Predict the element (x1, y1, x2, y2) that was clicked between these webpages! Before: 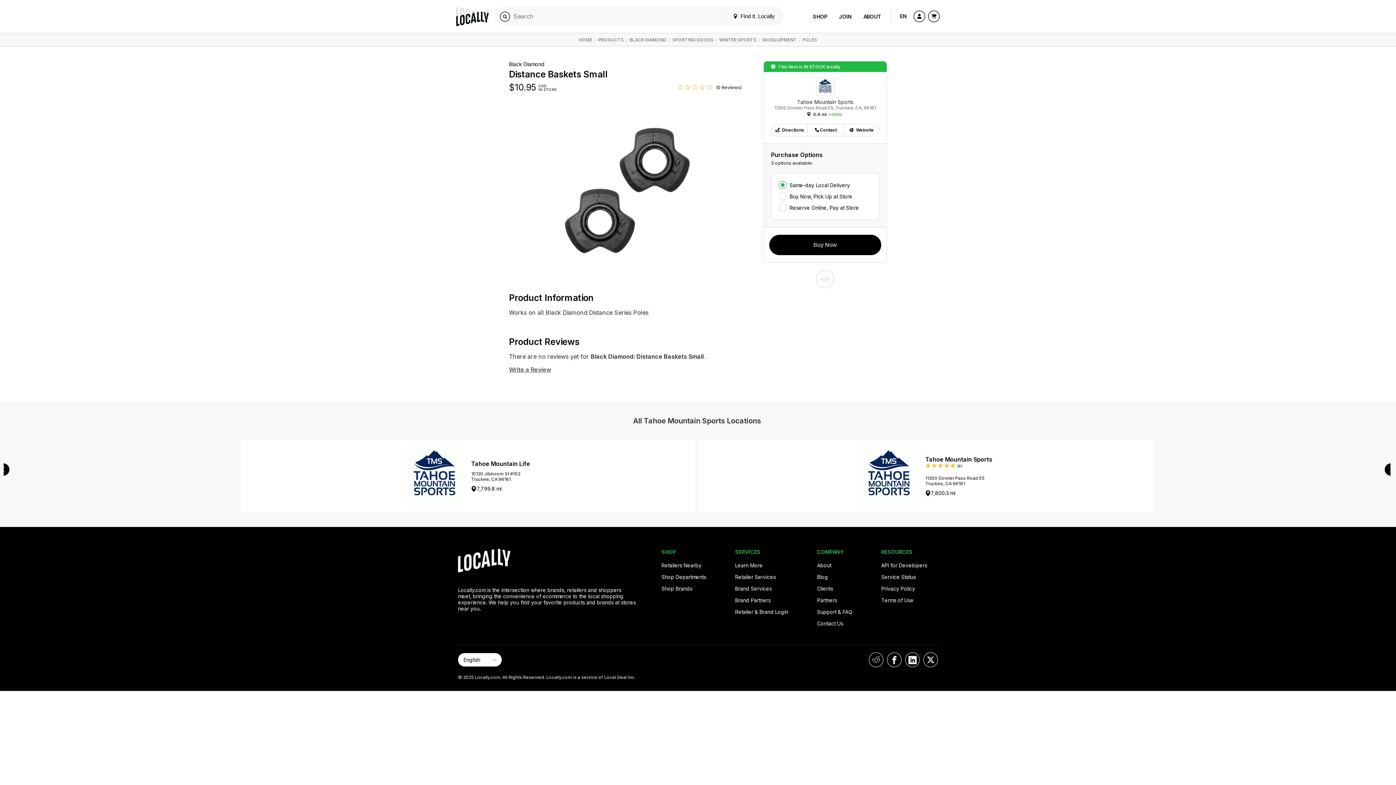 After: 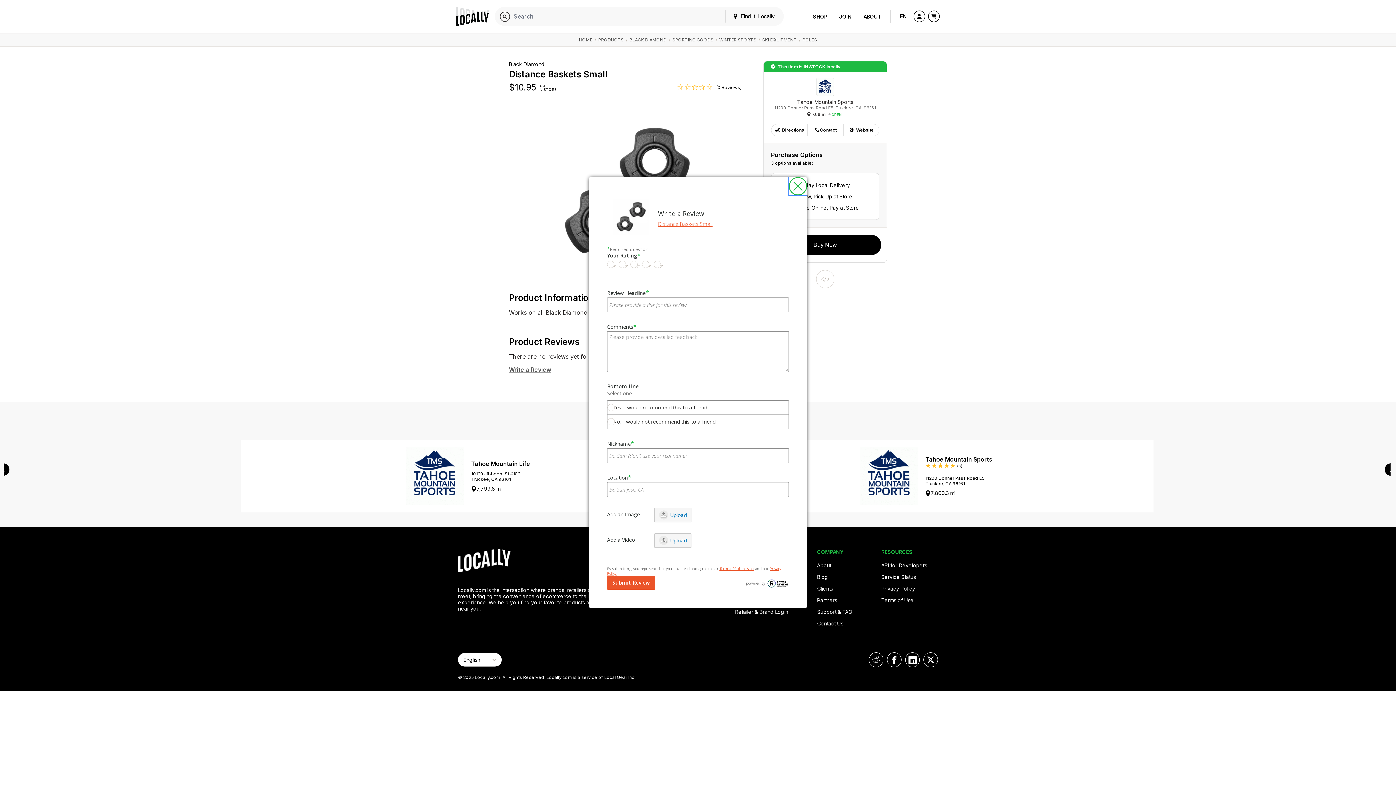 Action: label: Write a Review bbox: (509, 366, 551, 373)